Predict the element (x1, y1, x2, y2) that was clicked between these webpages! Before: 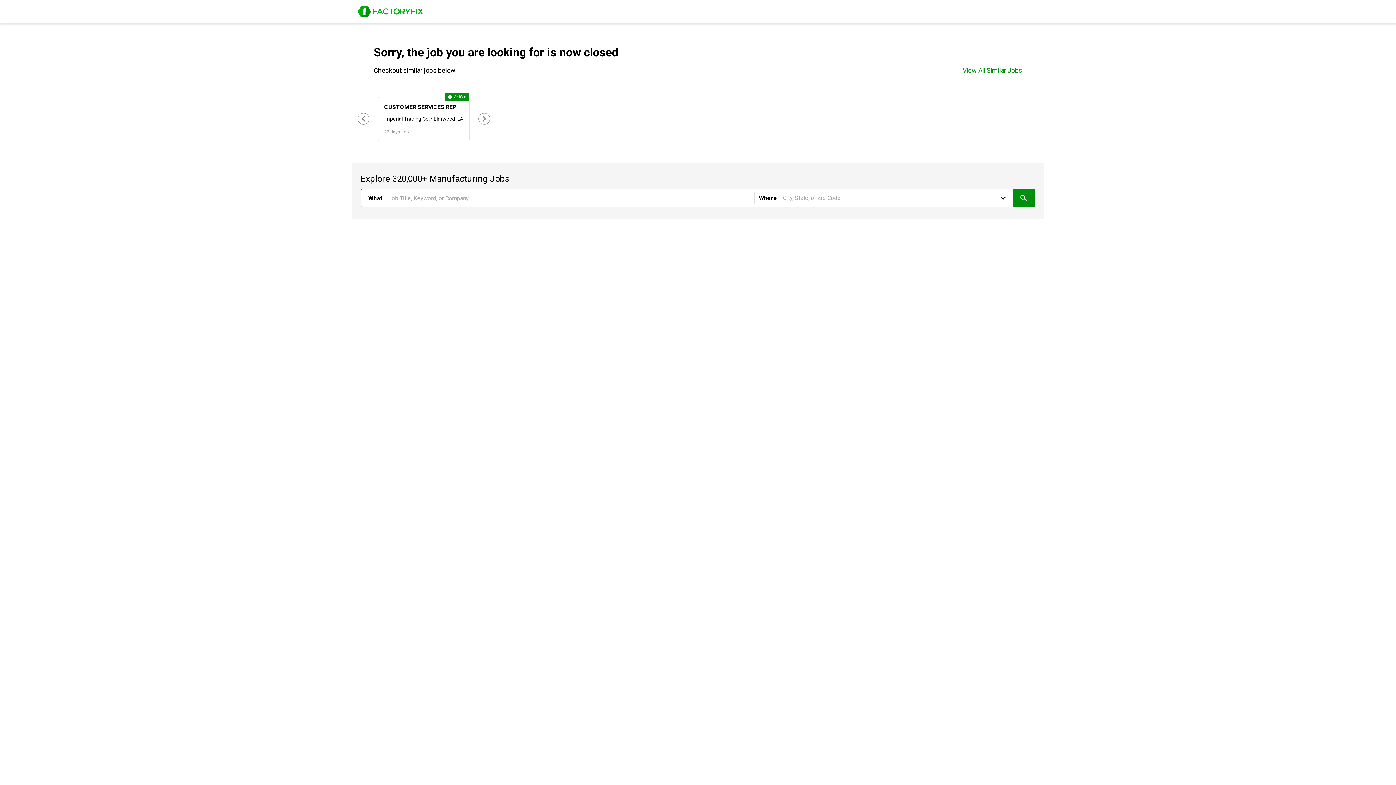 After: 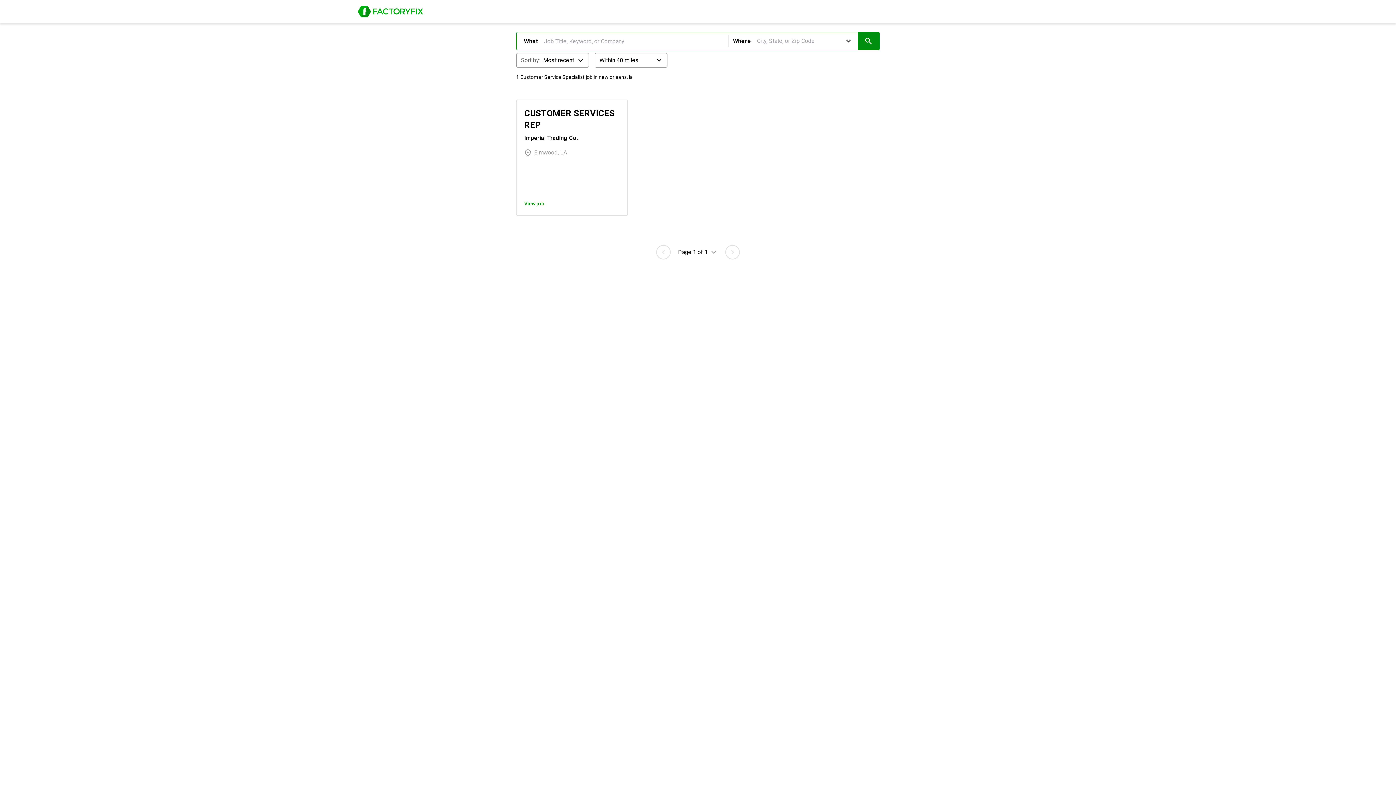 Action: label: Search jobs bbox: (1012, 195, 1035, 212)